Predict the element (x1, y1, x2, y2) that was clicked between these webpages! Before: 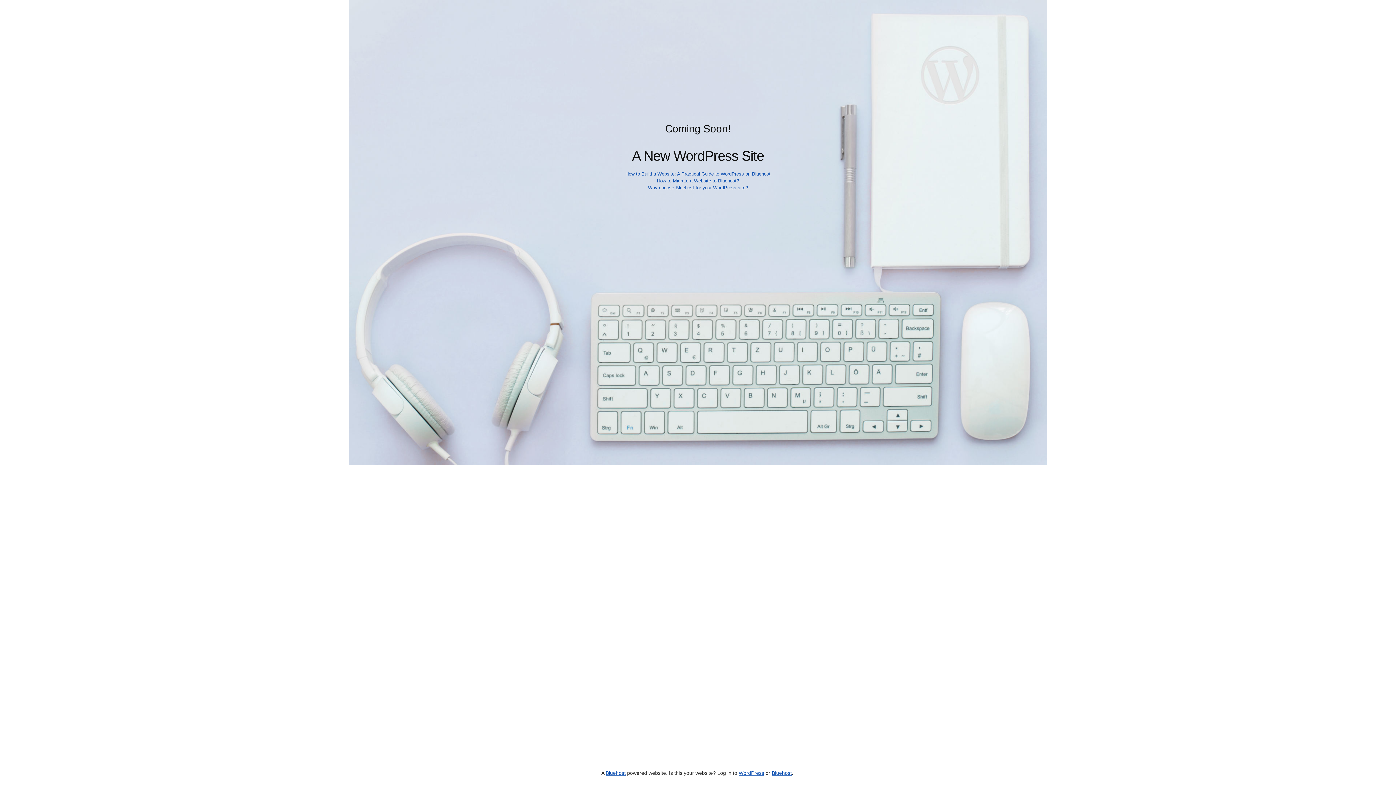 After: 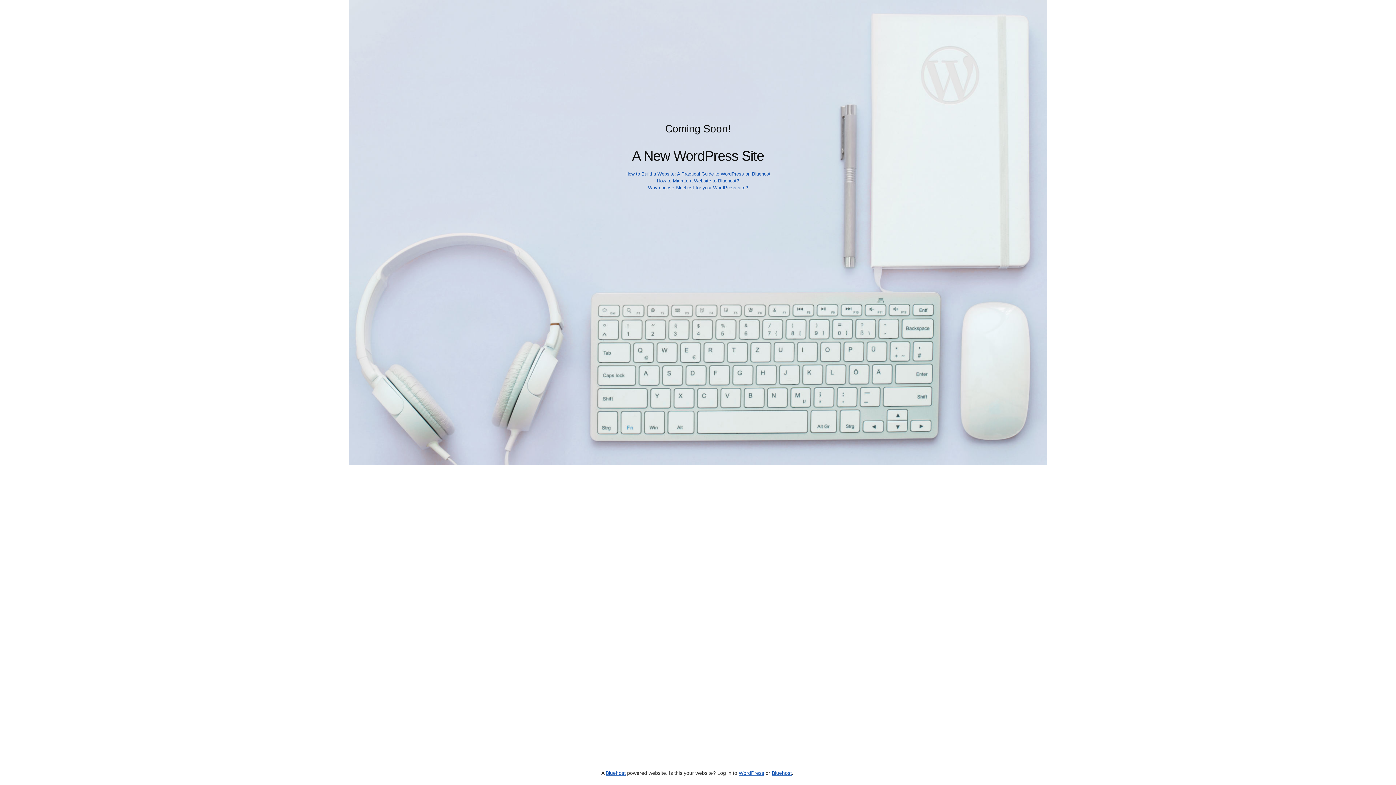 Action: bbox: (625, 171, 770, 176) label: How to Build a Website: A Practical Guide to WordPress on Bluehost